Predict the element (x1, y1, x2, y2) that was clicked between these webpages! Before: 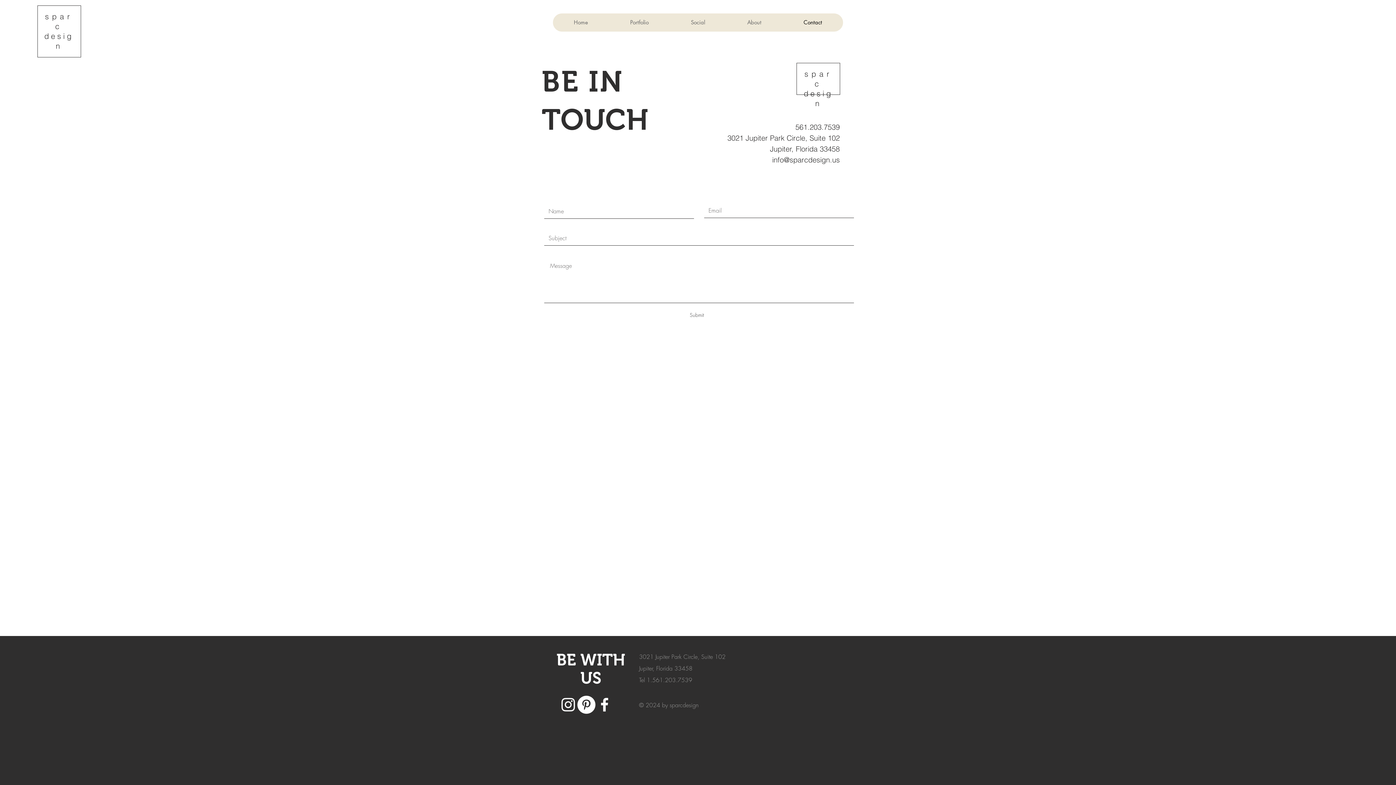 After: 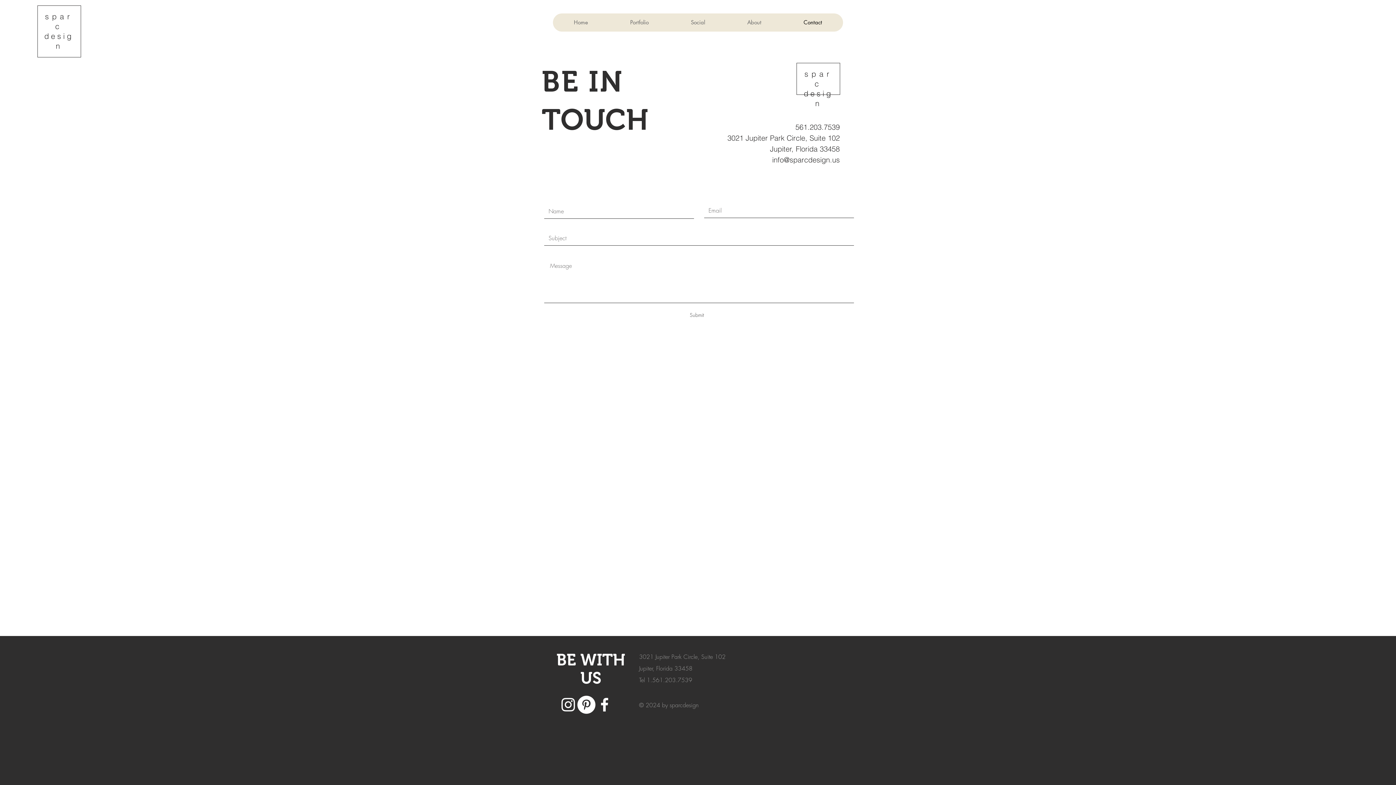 Action: label: White Instagram Icon bbox: (559, 696, 577, 714)